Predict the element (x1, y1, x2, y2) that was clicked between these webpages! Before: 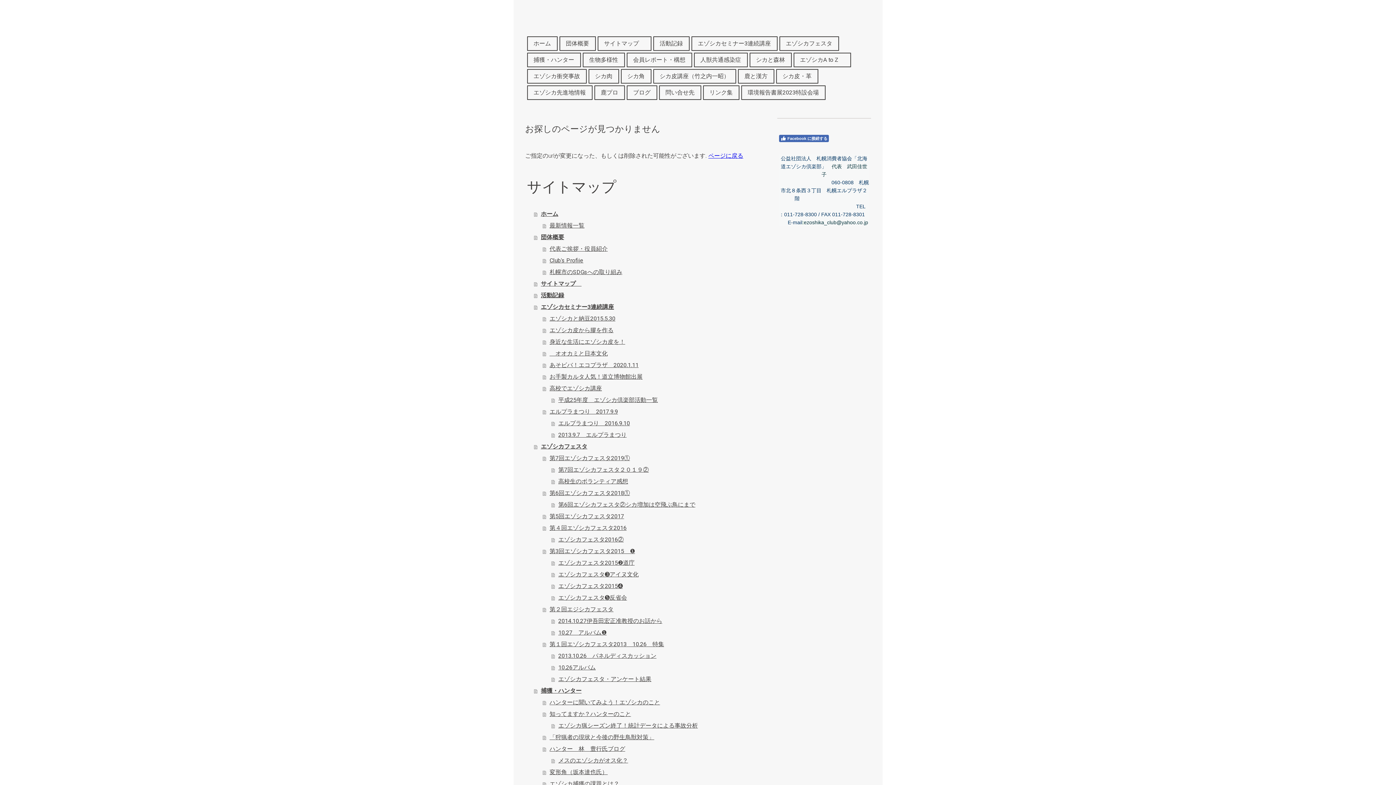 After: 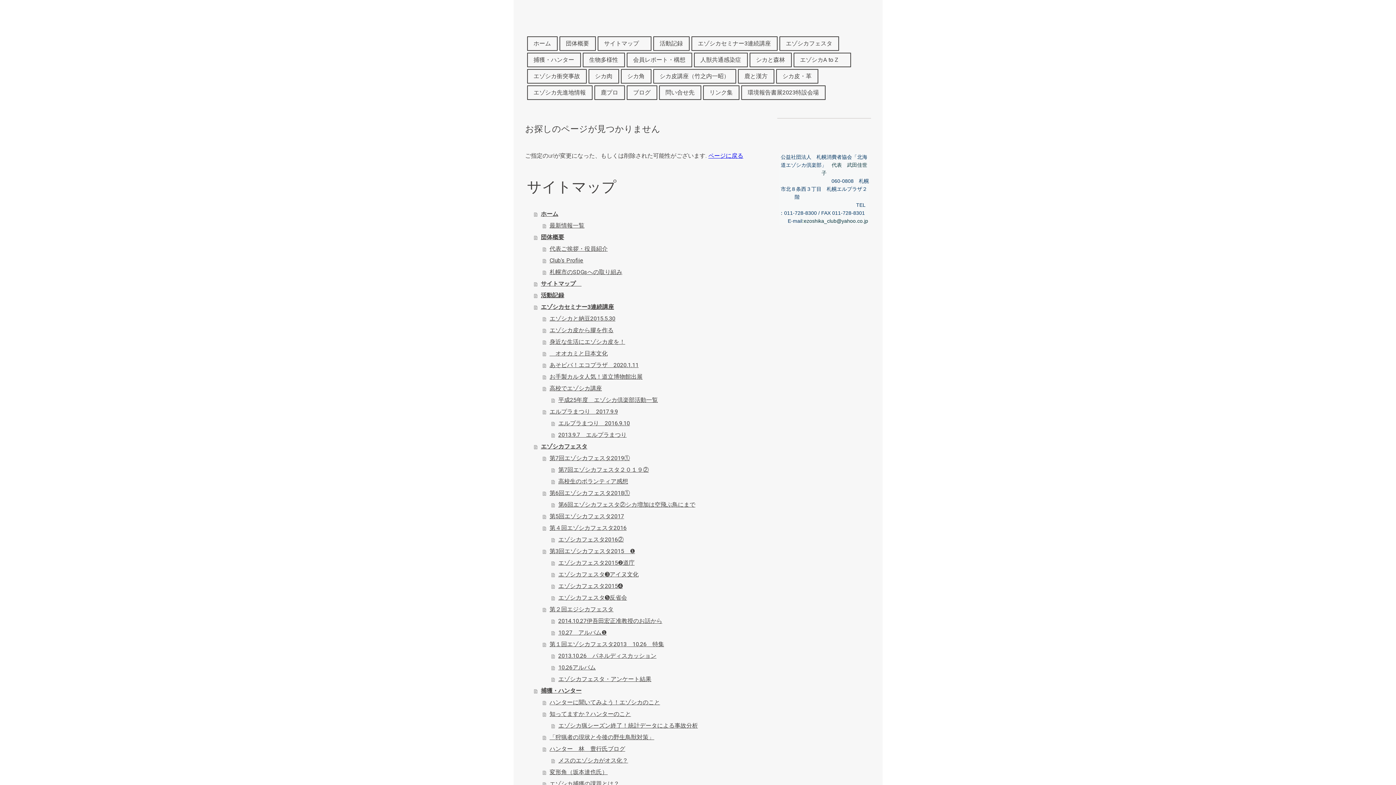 Action: bbox: (779, 134, 829, 142) label: Facebook に接続する